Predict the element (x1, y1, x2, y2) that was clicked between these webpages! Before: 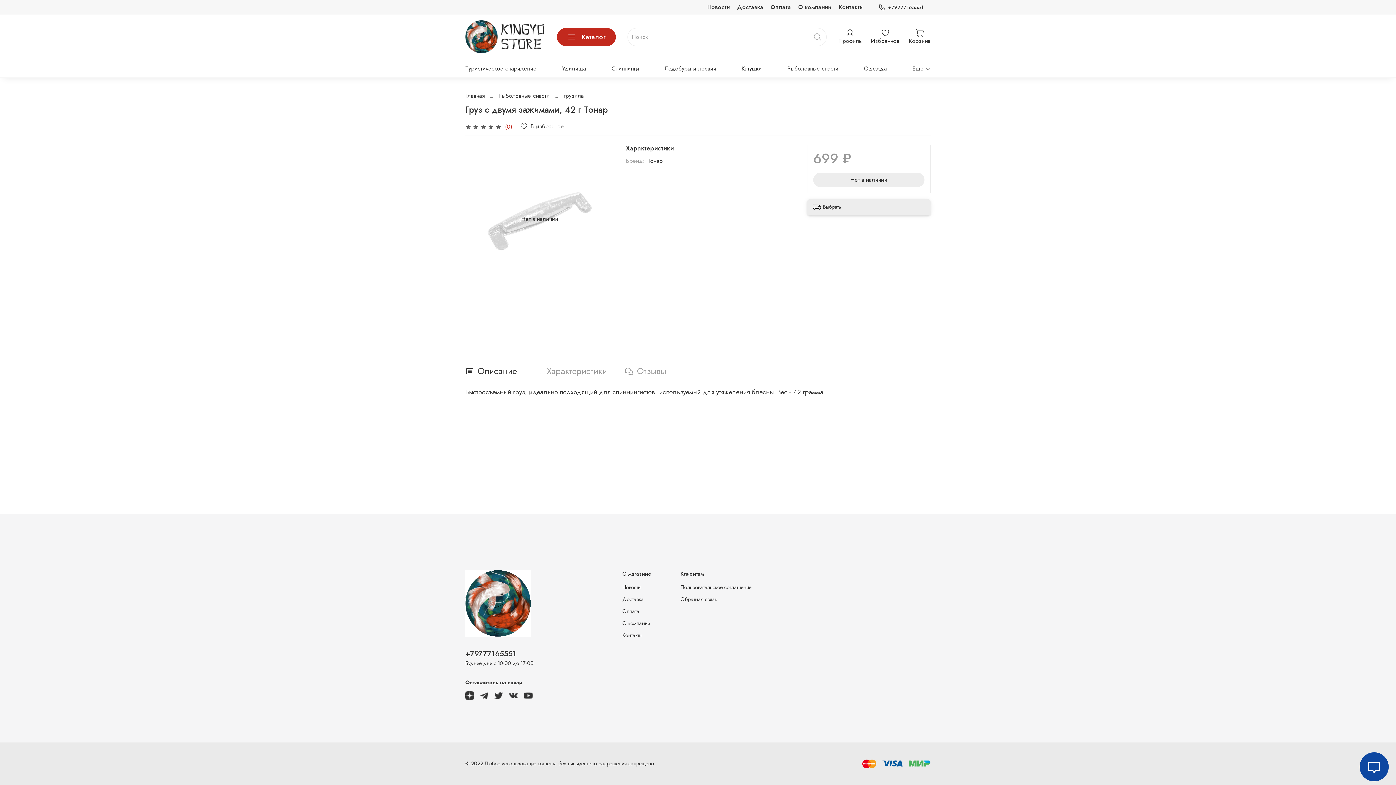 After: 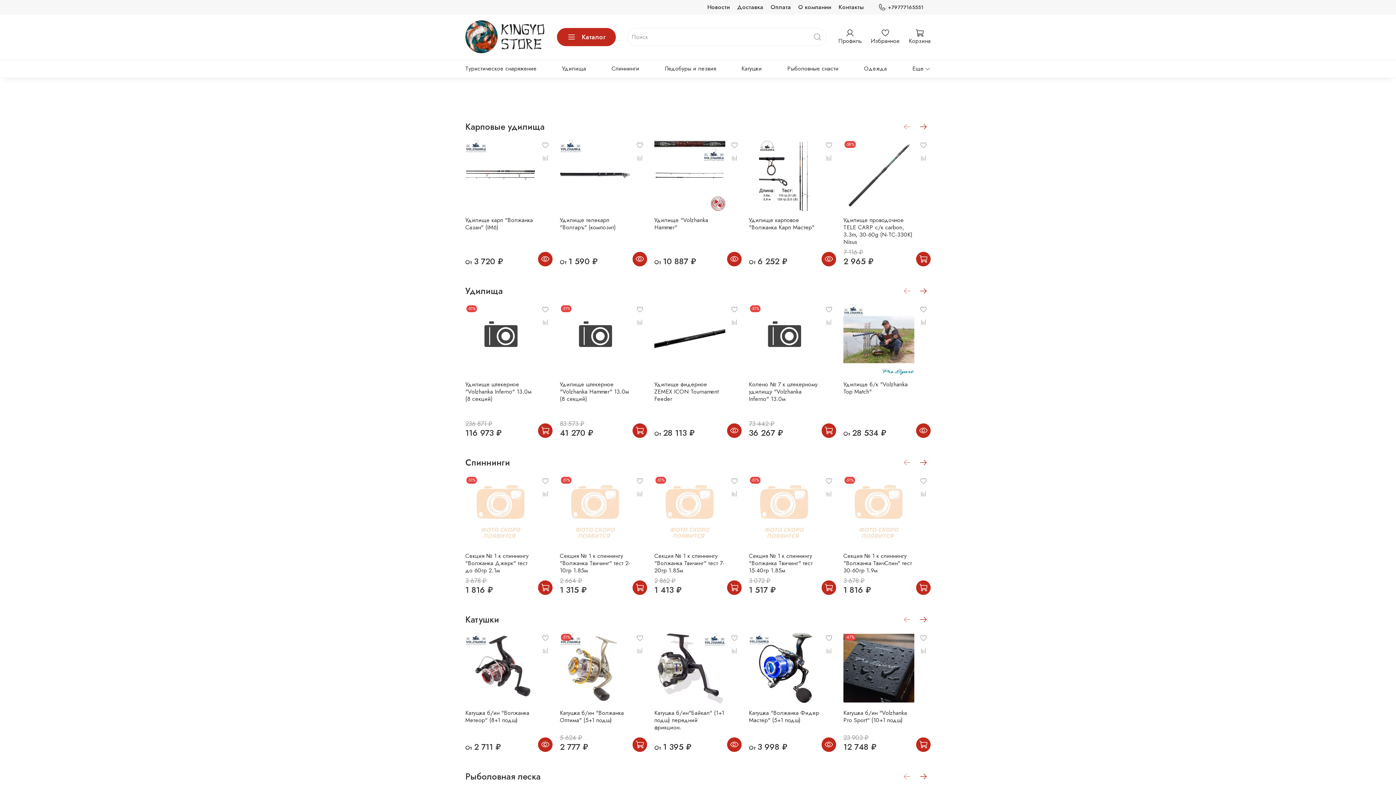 Action: bbox: (465, 20, 545, 53)